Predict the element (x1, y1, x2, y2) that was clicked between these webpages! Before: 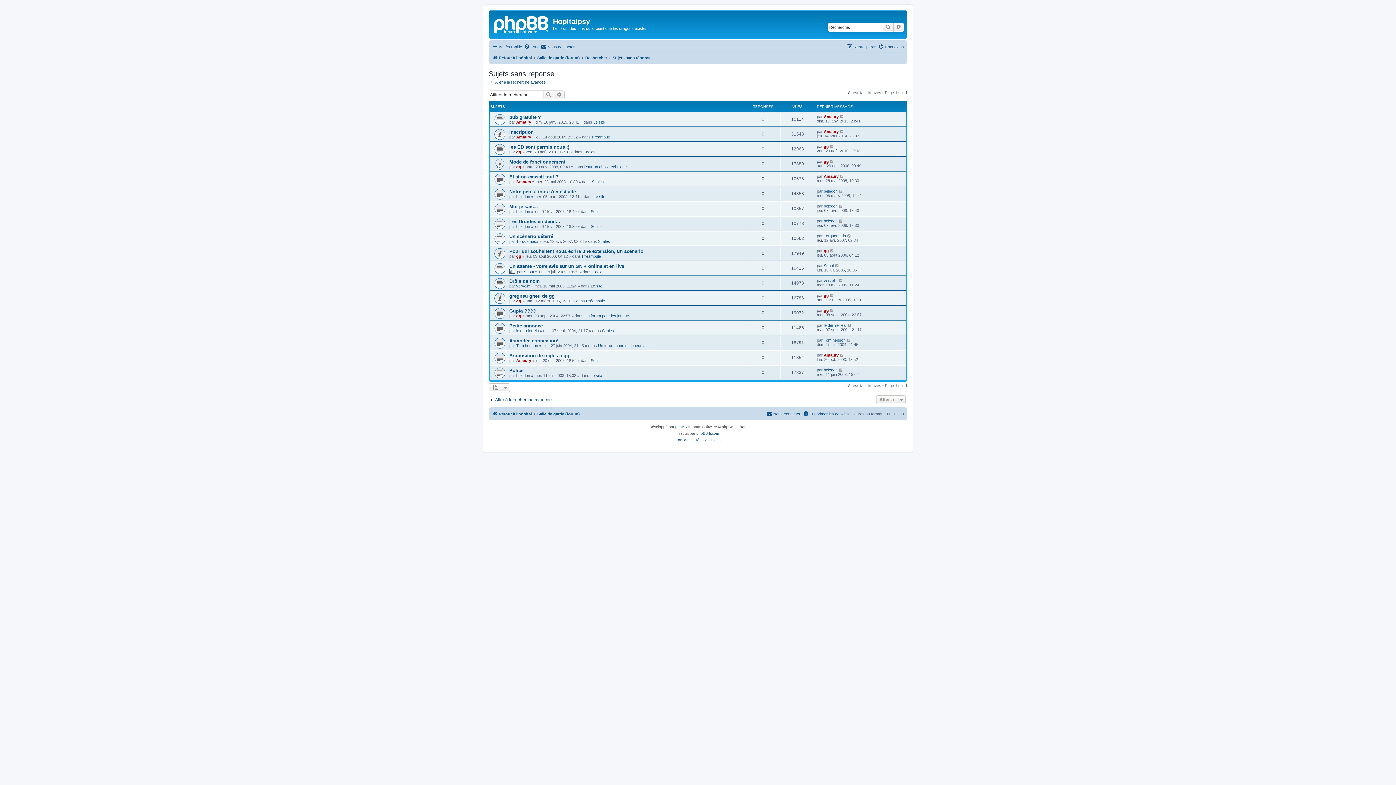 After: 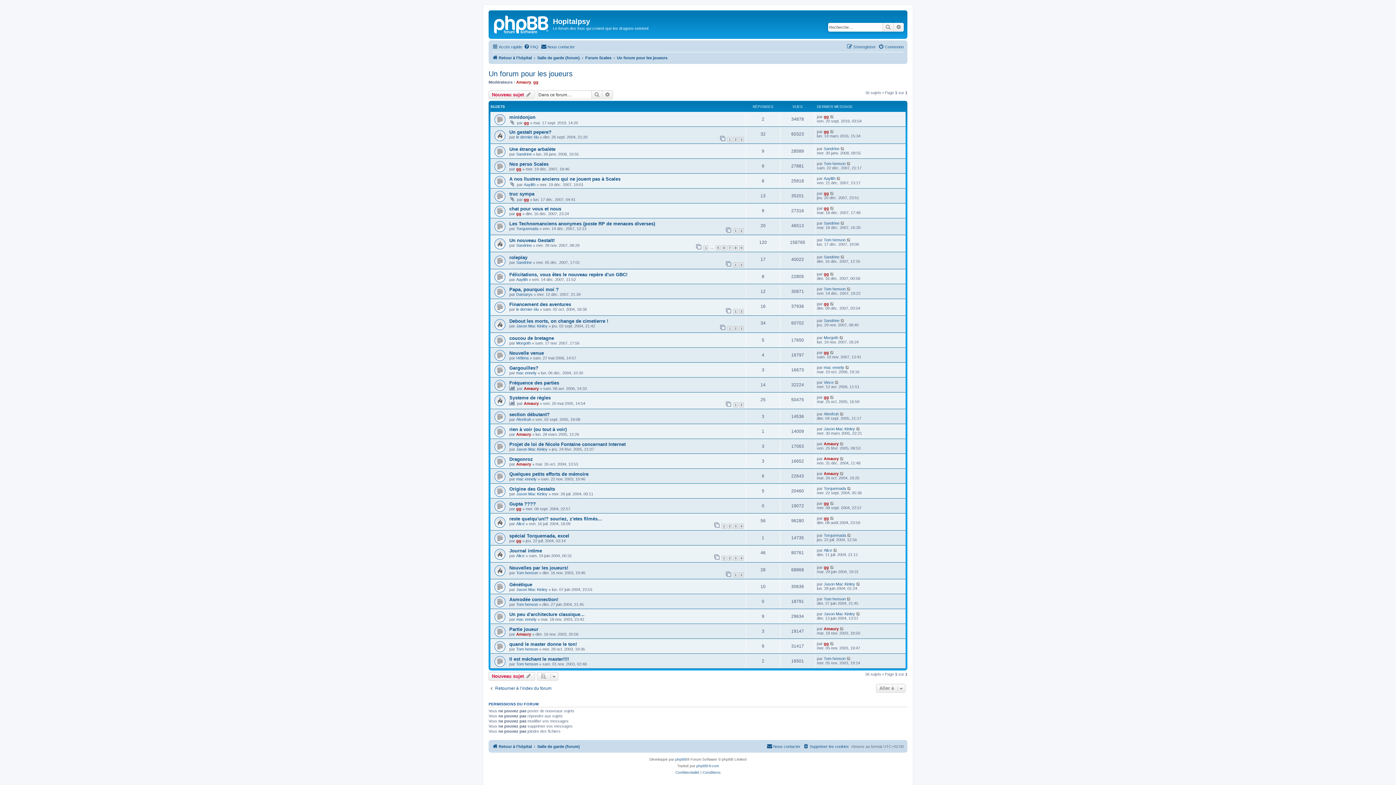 Action: bbox: (598, 343, 644, 348) label: Un forum pour les joueurs